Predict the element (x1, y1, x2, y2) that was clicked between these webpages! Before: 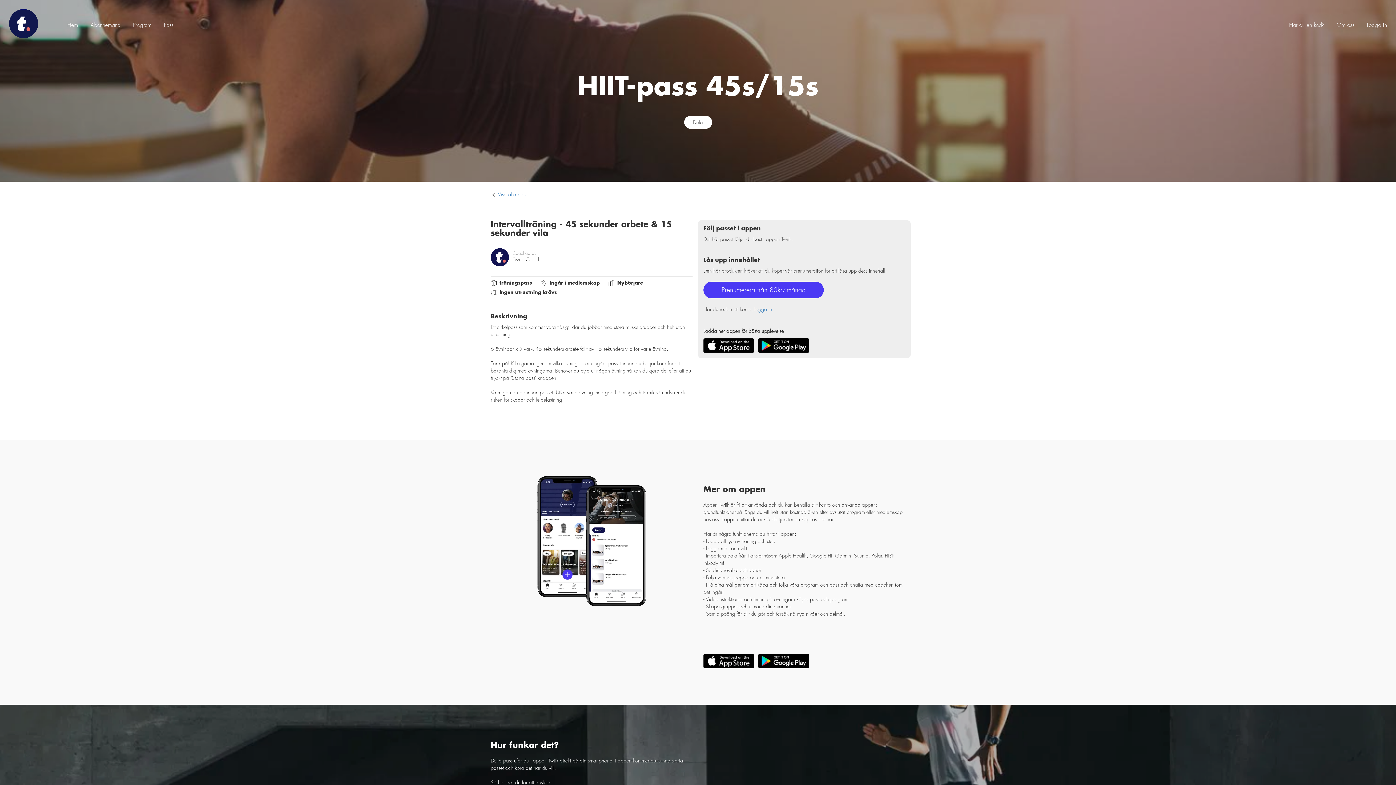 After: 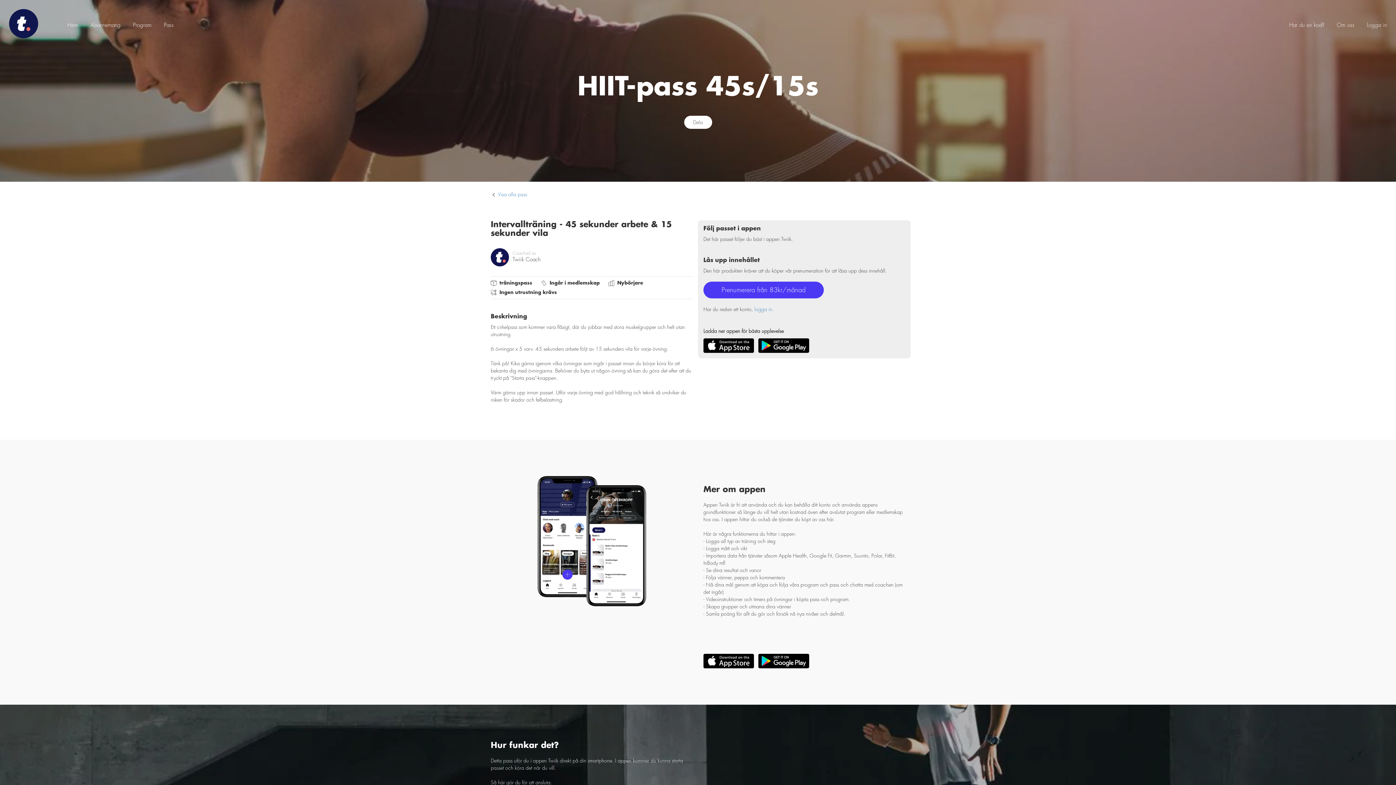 Action: bbox: (703, 658, 754, 663)